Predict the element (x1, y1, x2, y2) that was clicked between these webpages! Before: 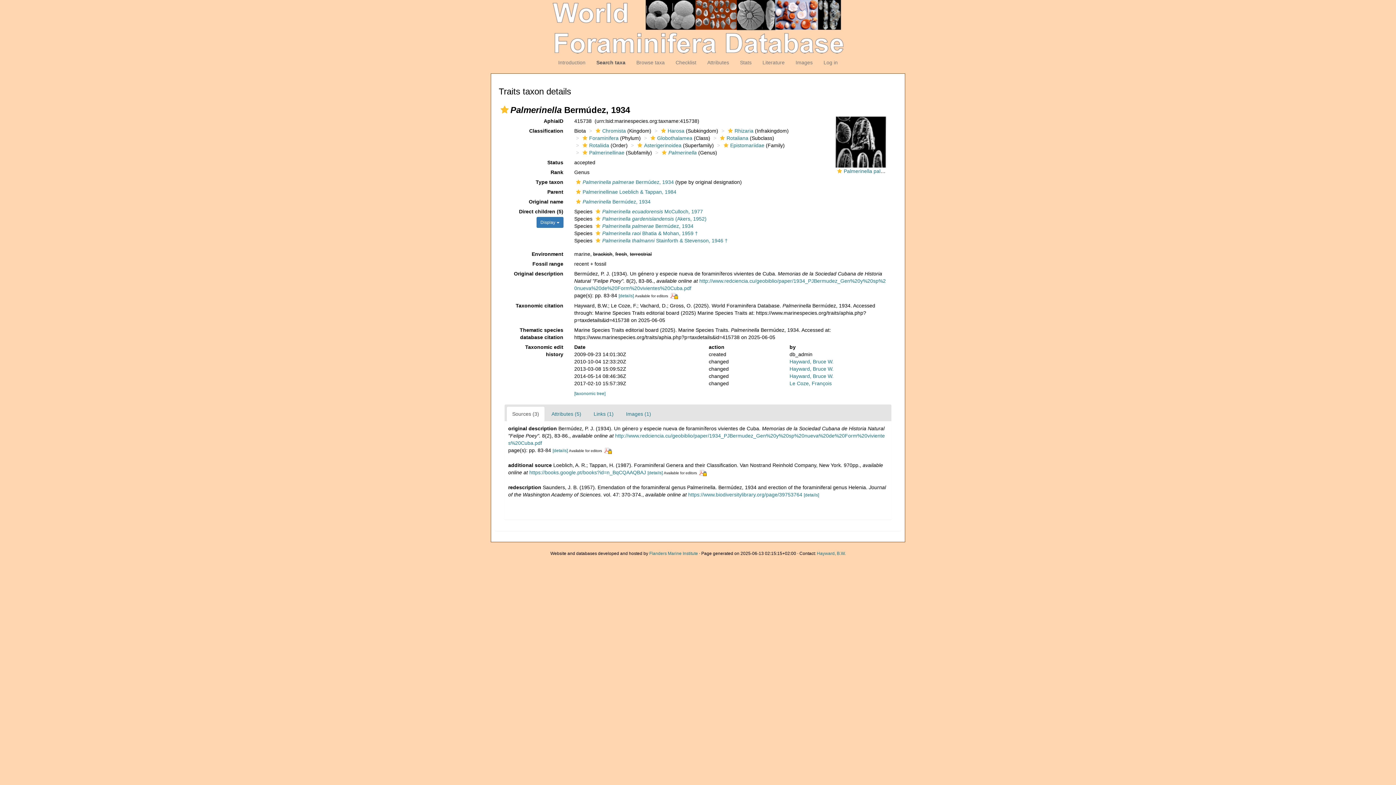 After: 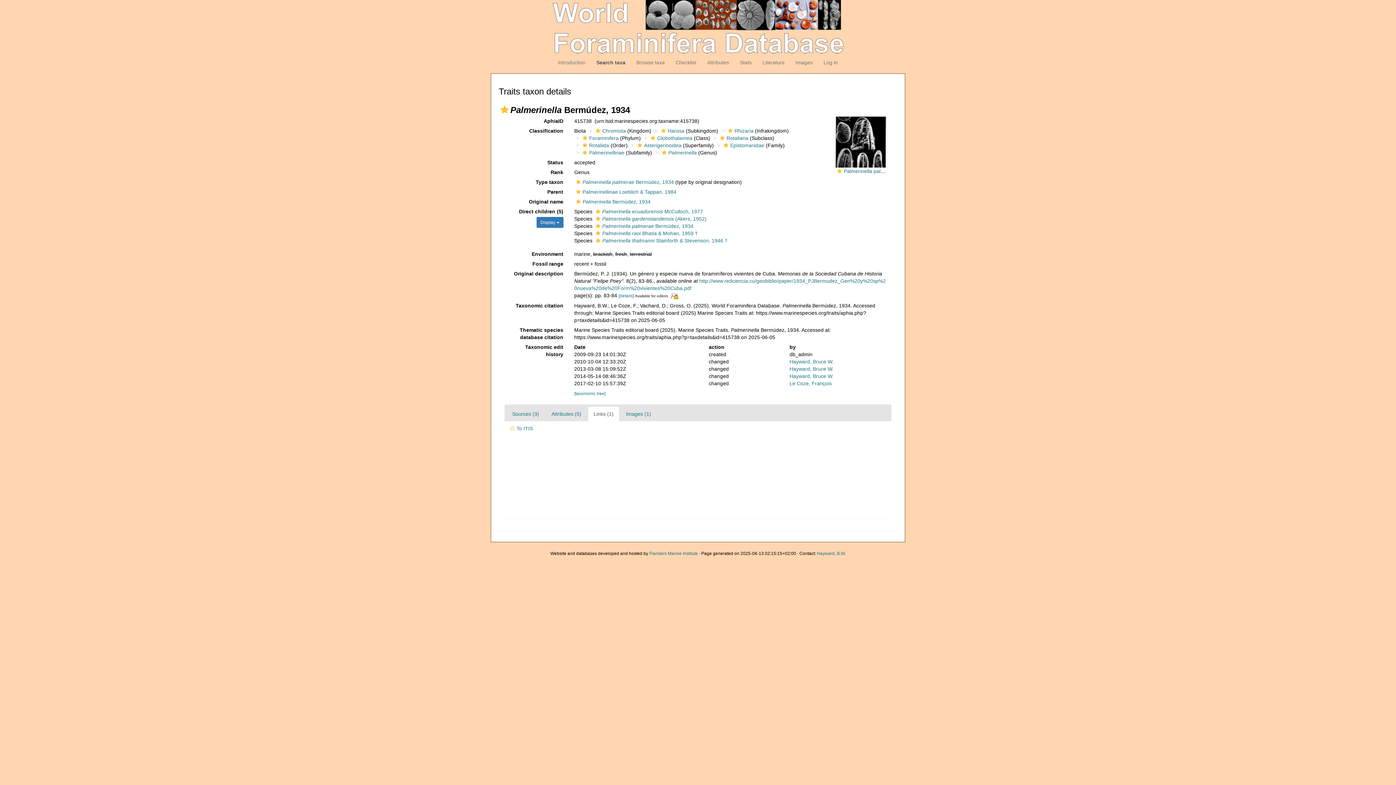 Action: label: Links (1) bbox: (588, 406, 619, 421)